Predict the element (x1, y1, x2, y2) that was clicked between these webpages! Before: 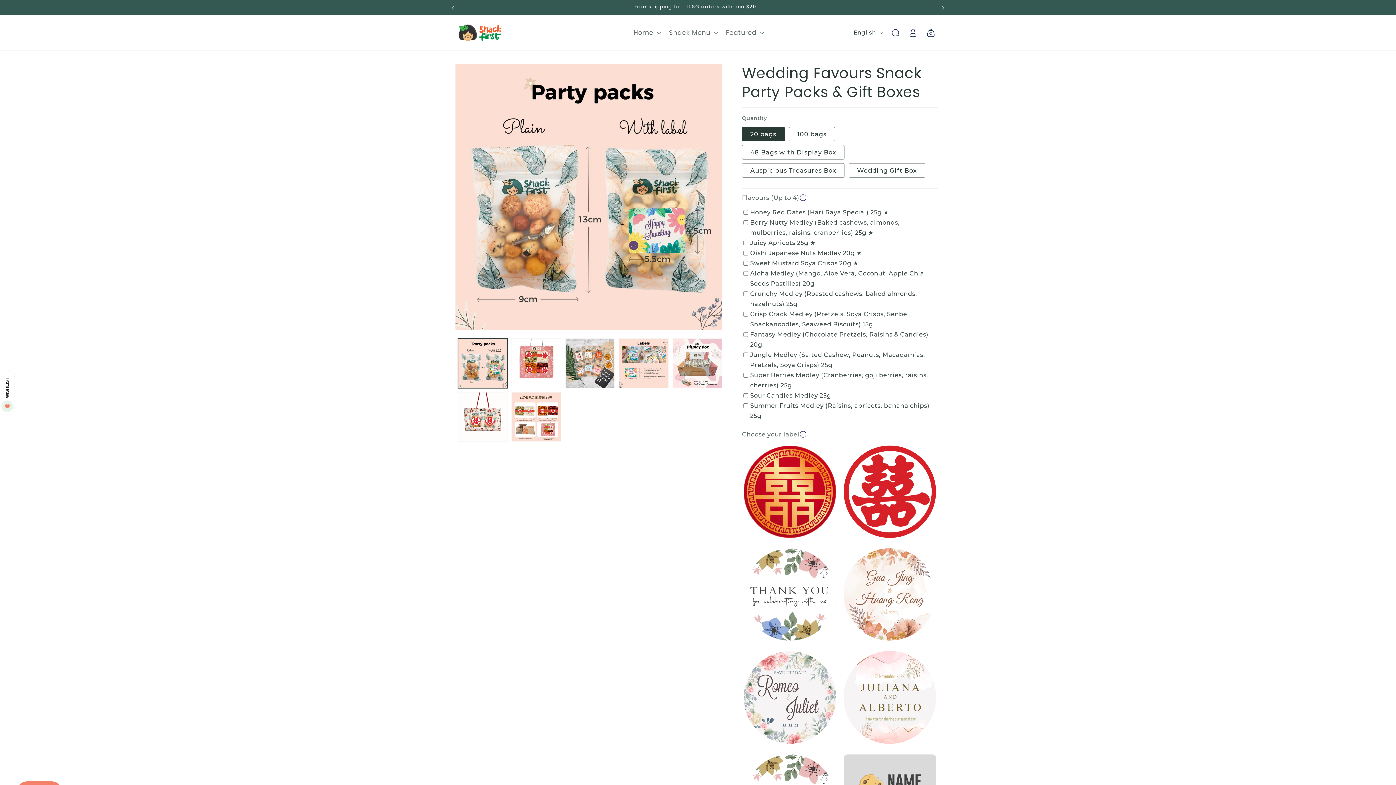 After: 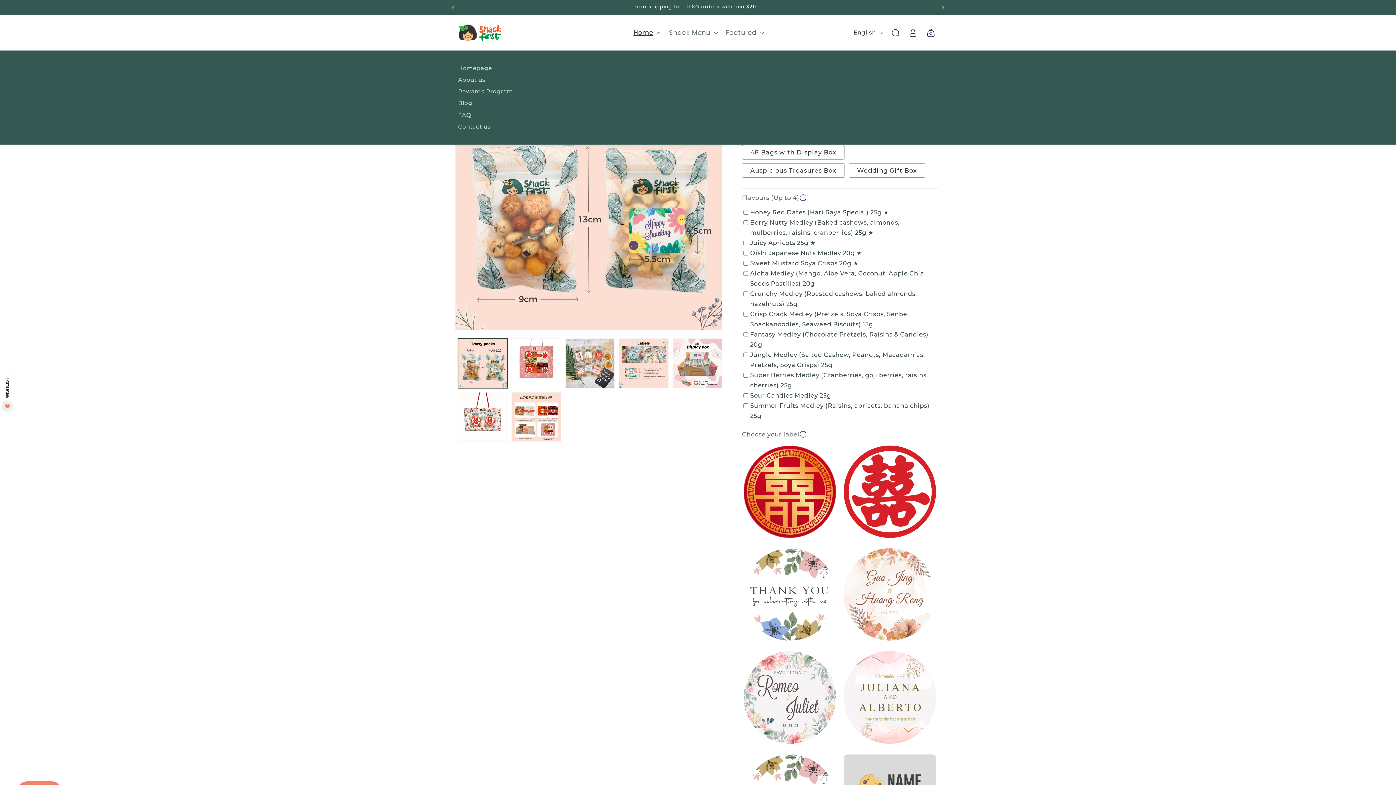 Action: label: Home bbox: (628, 23, 664, 41)